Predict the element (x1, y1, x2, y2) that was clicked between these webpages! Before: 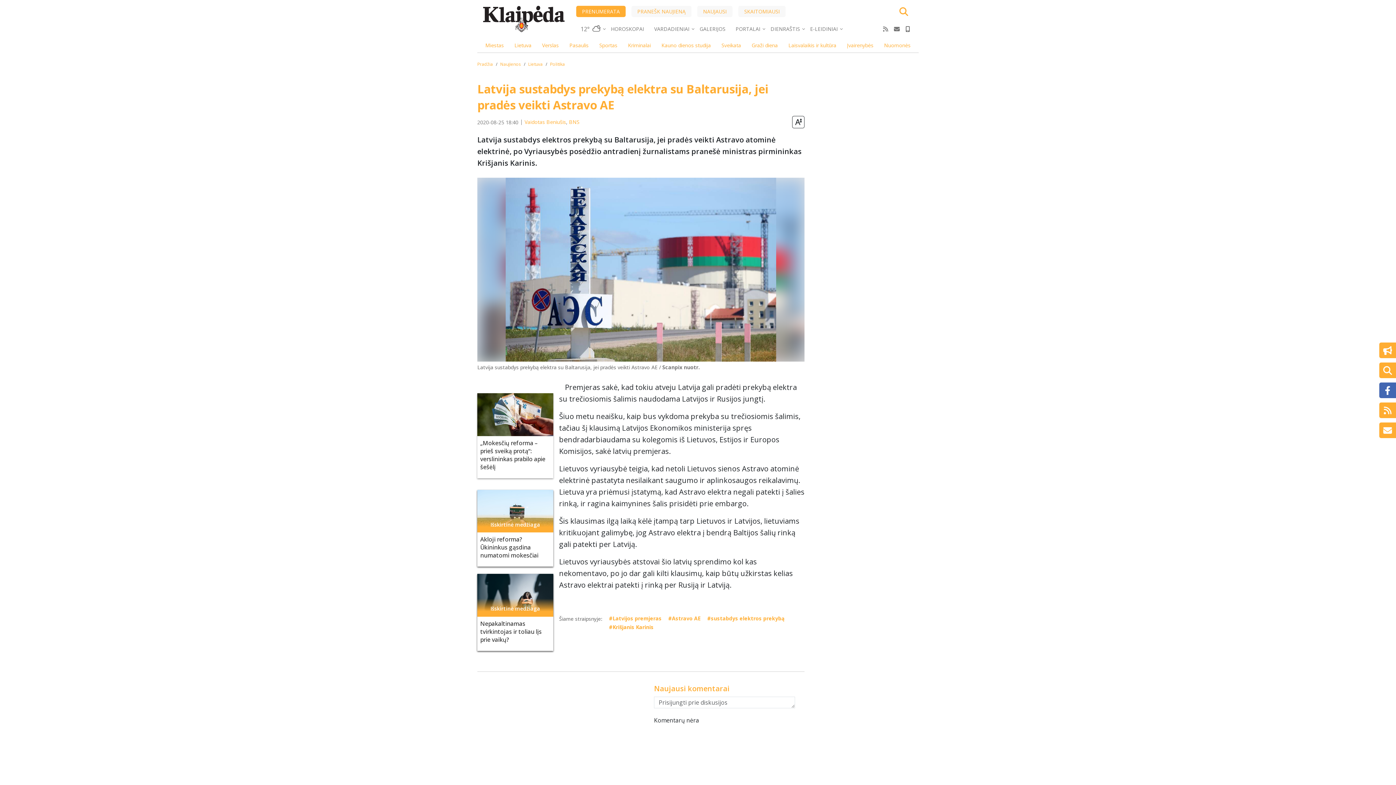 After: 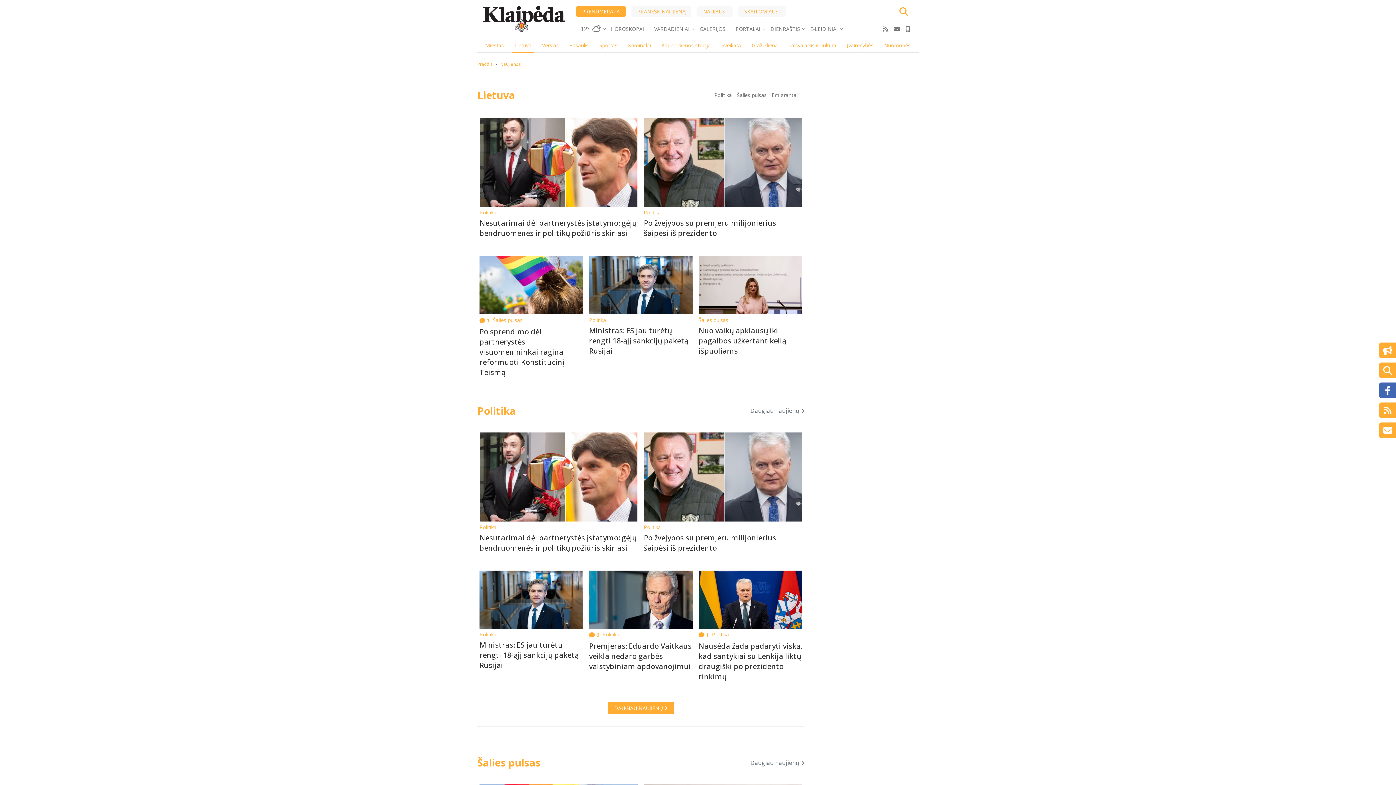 Action: label: Lietuva bbox: (528, 61, 542, 67)